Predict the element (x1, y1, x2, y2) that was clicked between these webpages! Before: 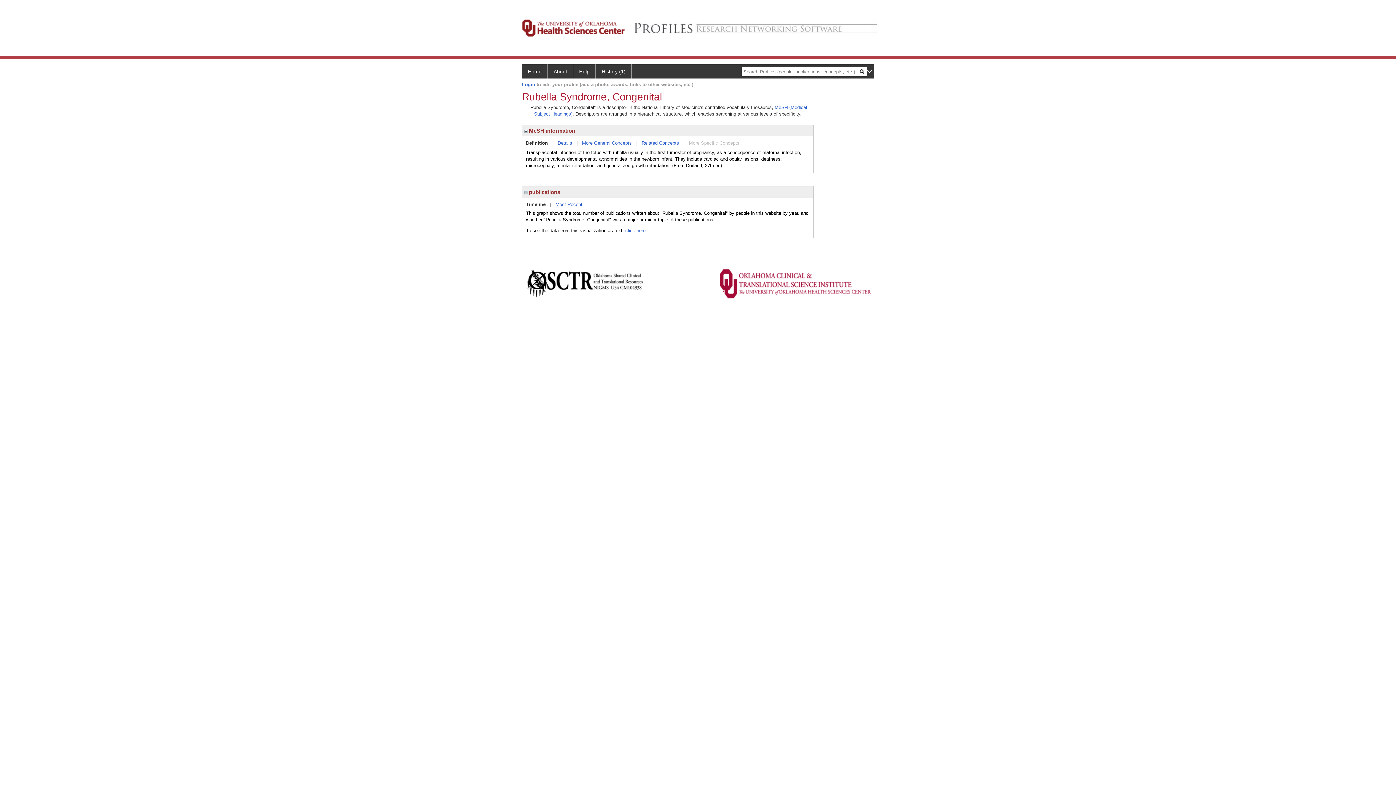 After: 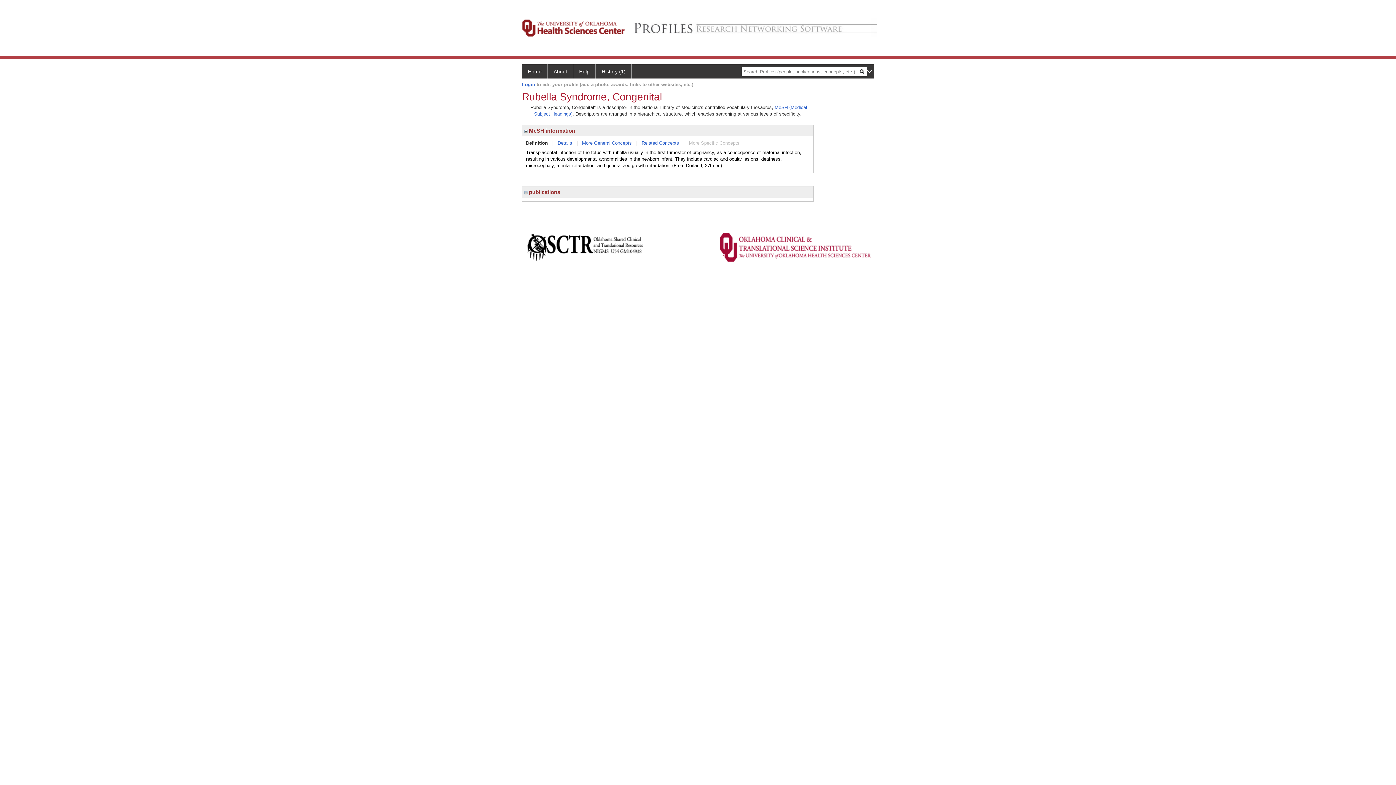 Action: bbox: (524, 189, 527, 195)